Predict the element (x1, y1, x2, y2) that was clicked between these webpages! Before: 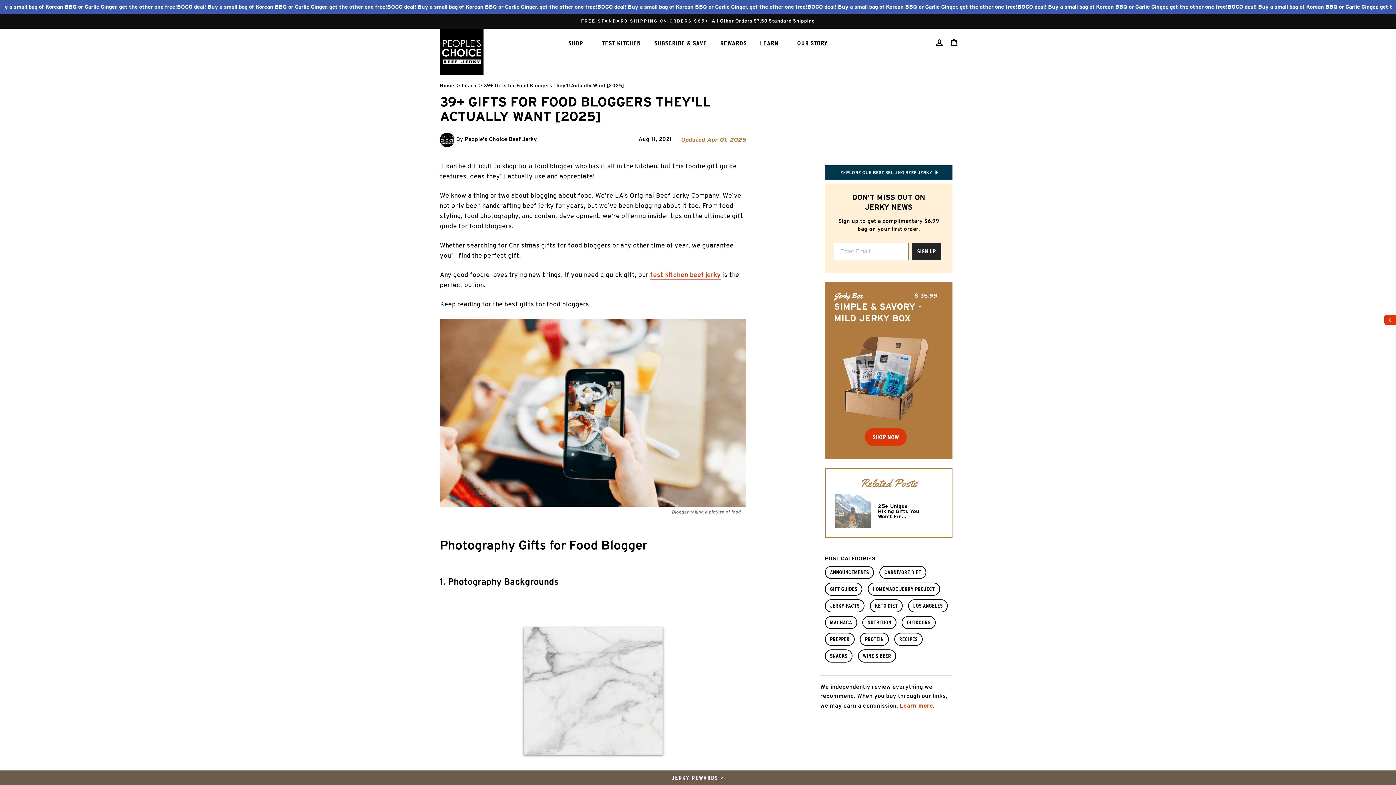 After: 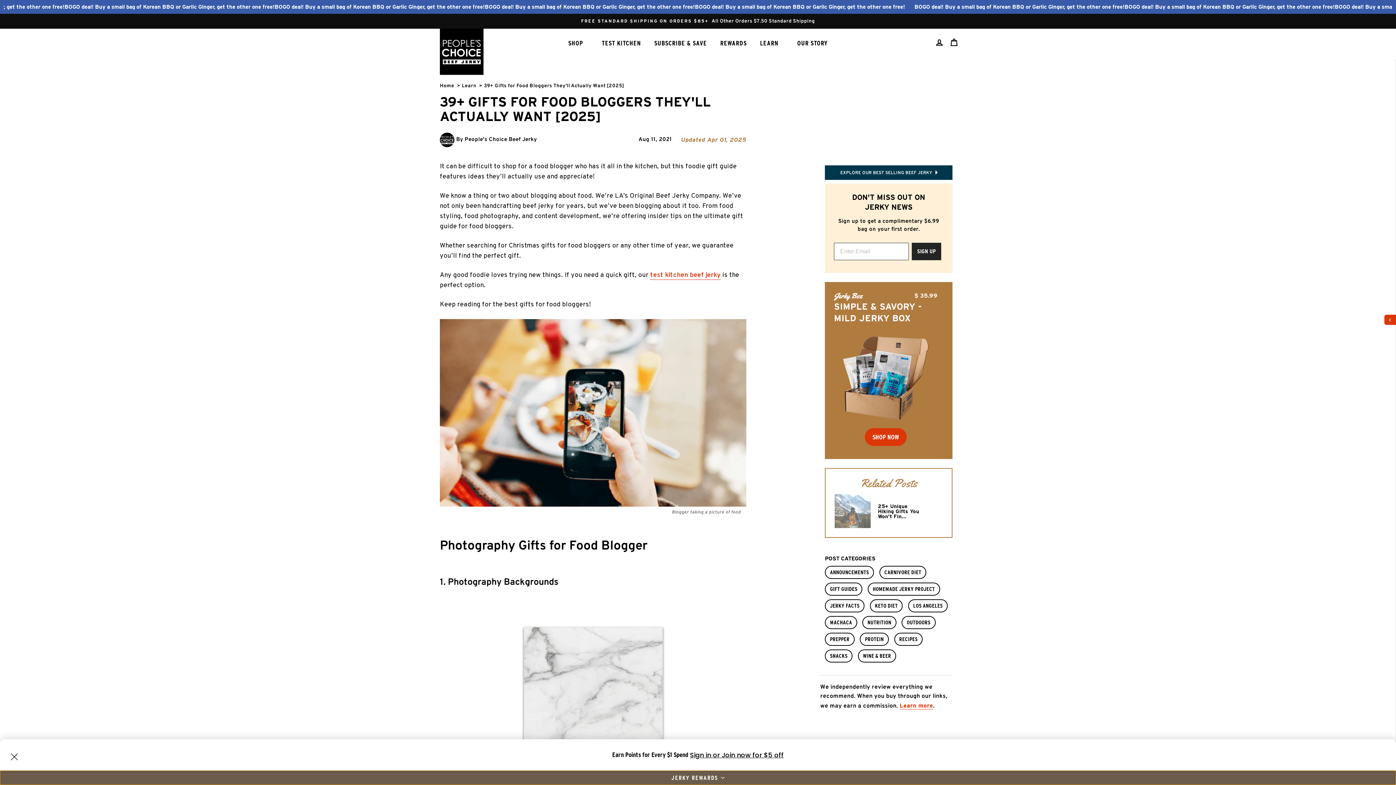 Action: bbox: (0, 770, 1396, 785) label: JERKY REWARDS